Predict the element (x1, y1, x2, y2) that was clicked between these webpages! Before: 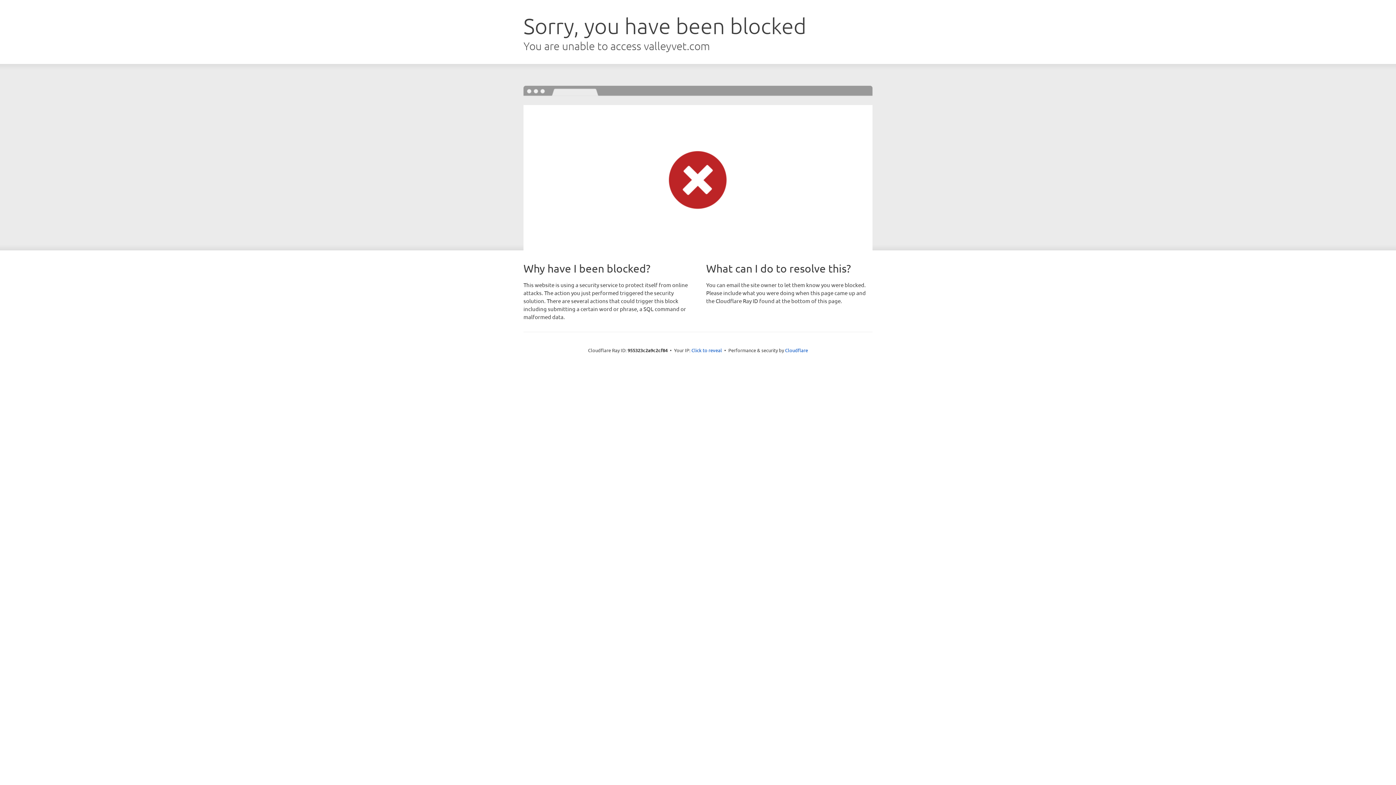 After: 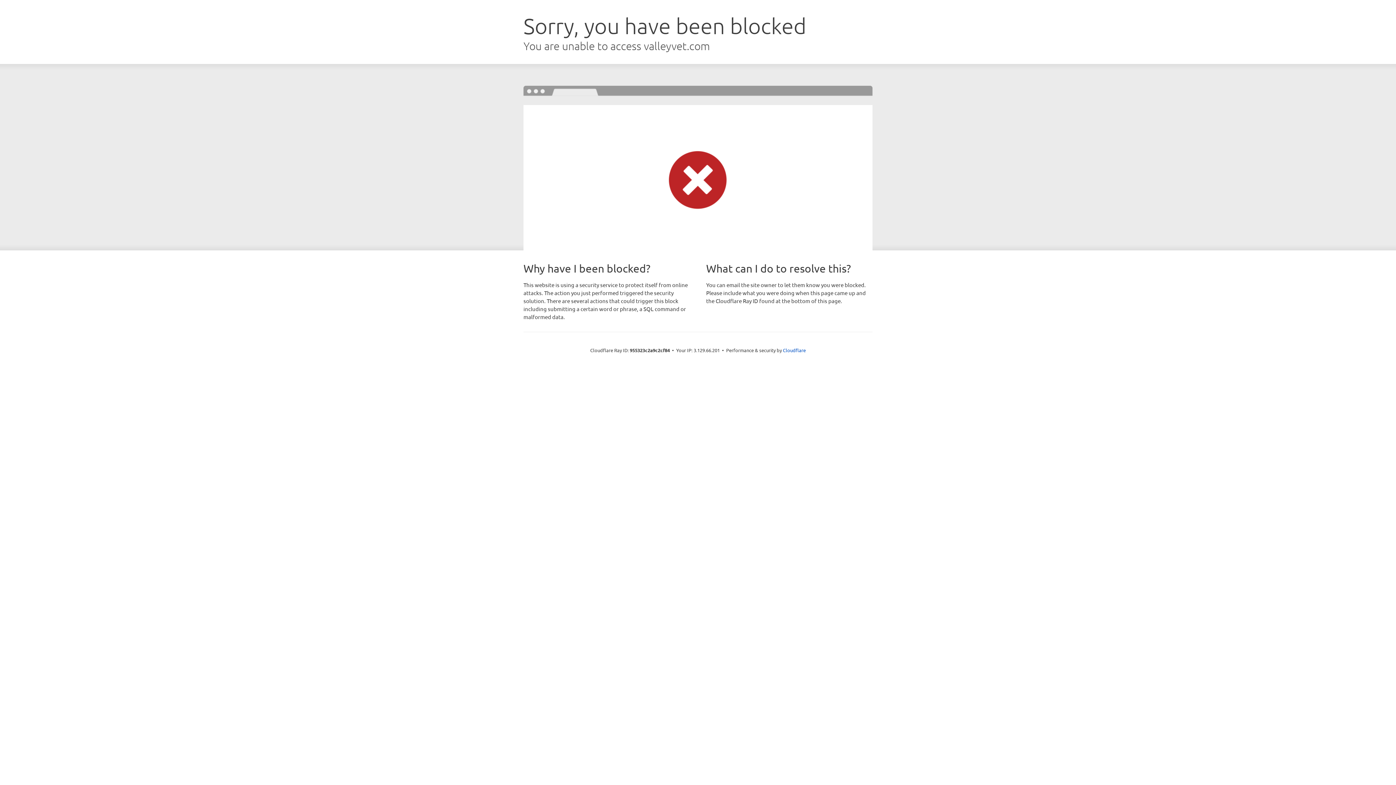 Action: bbox: (691, 346, 722, 353) label: Click to reveal